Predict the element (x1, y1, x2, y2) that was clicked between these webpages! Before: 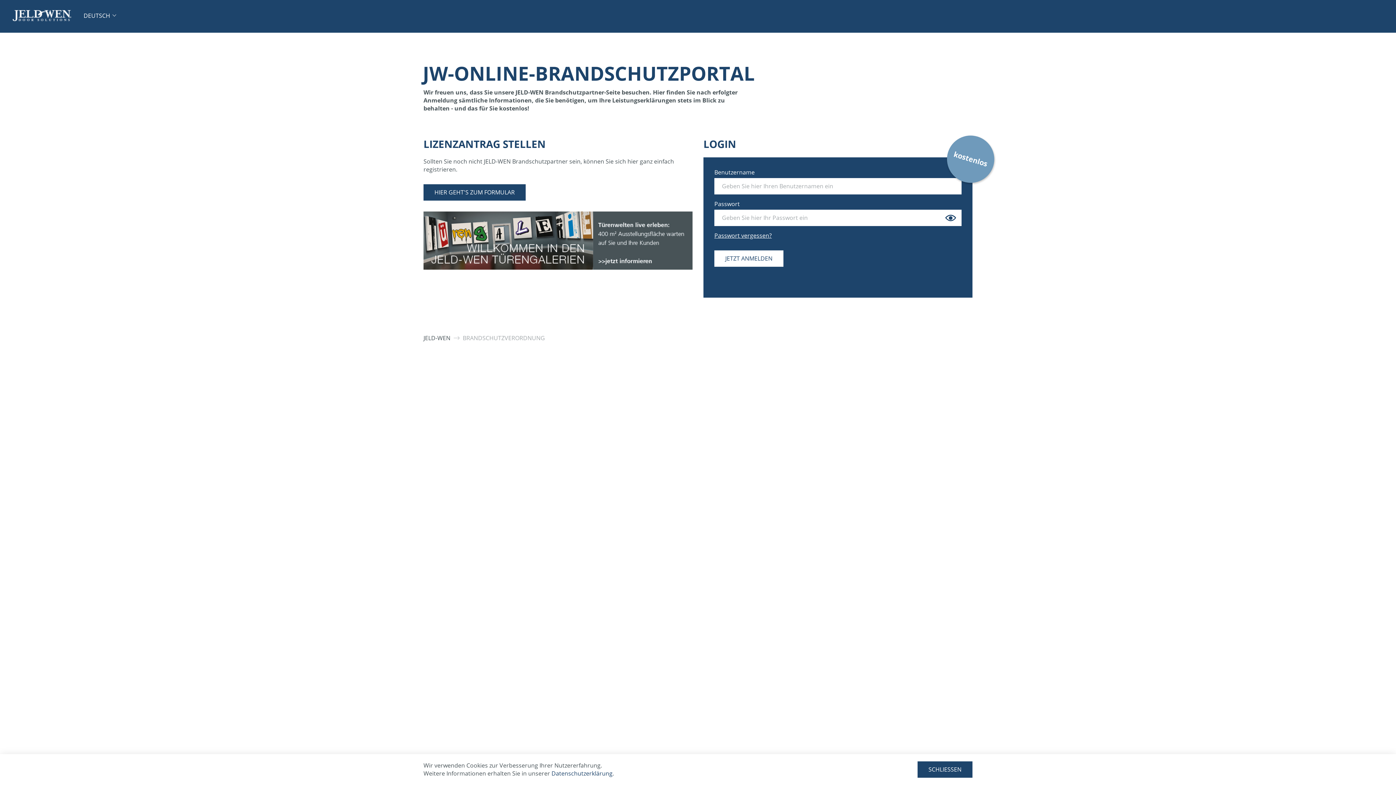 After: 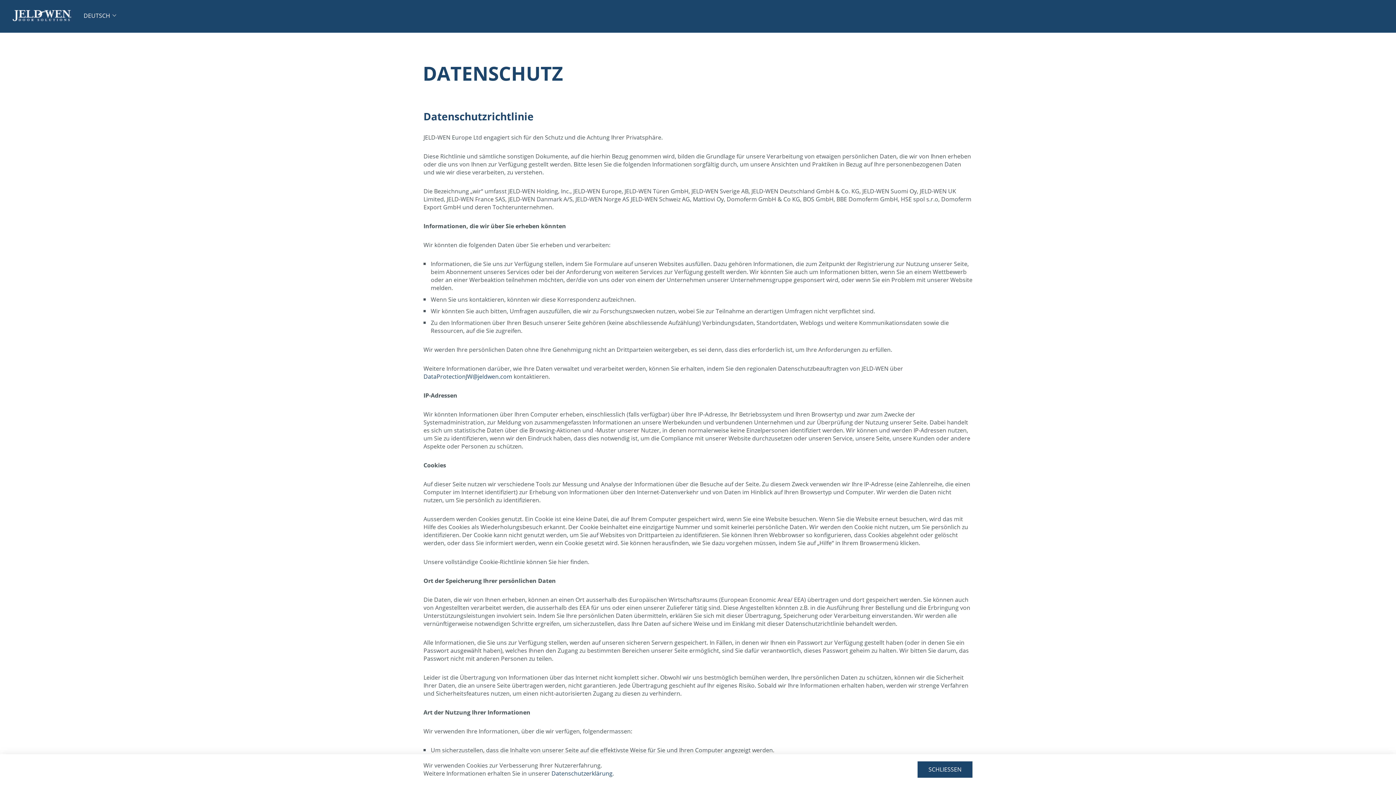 Action: label: Datenschutzerklärung bbox: (551, 769, 612, 777)